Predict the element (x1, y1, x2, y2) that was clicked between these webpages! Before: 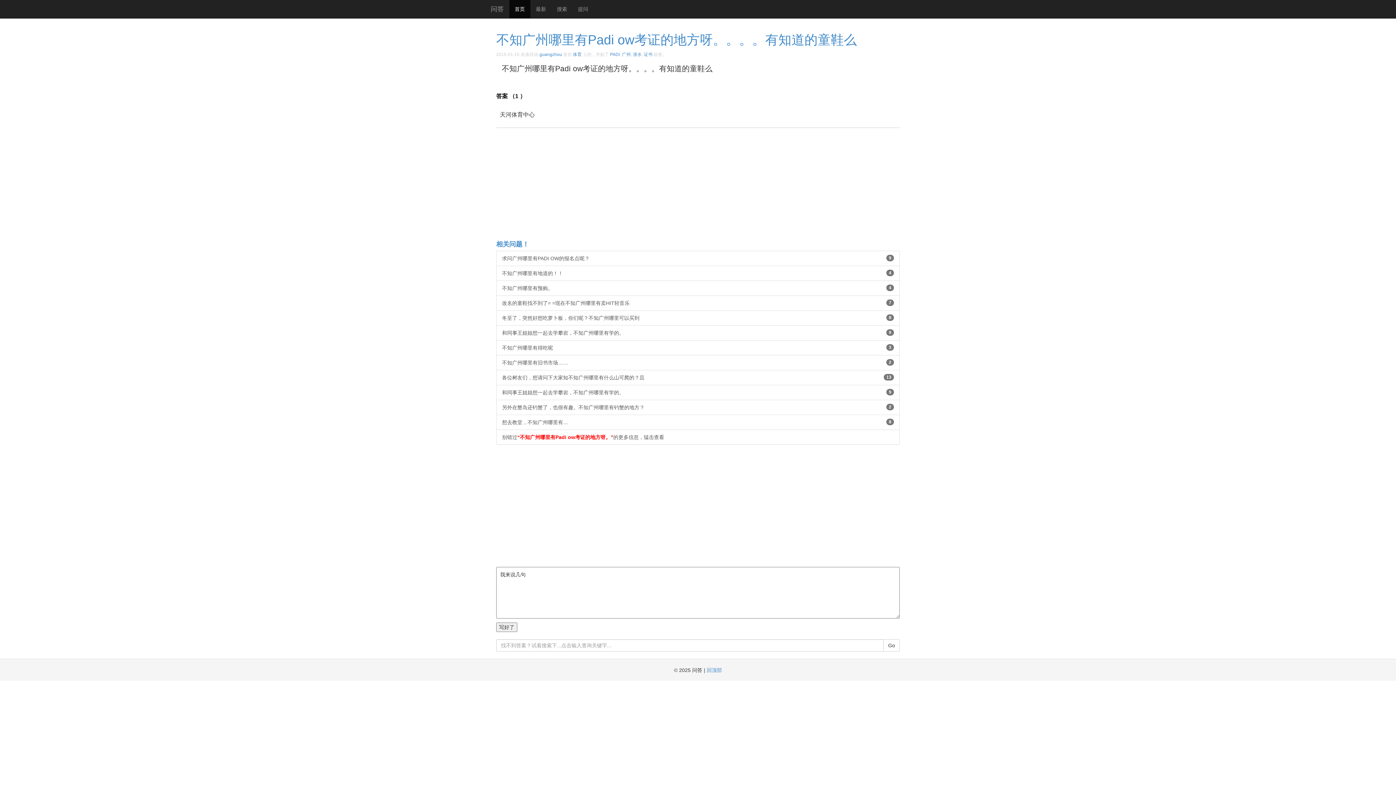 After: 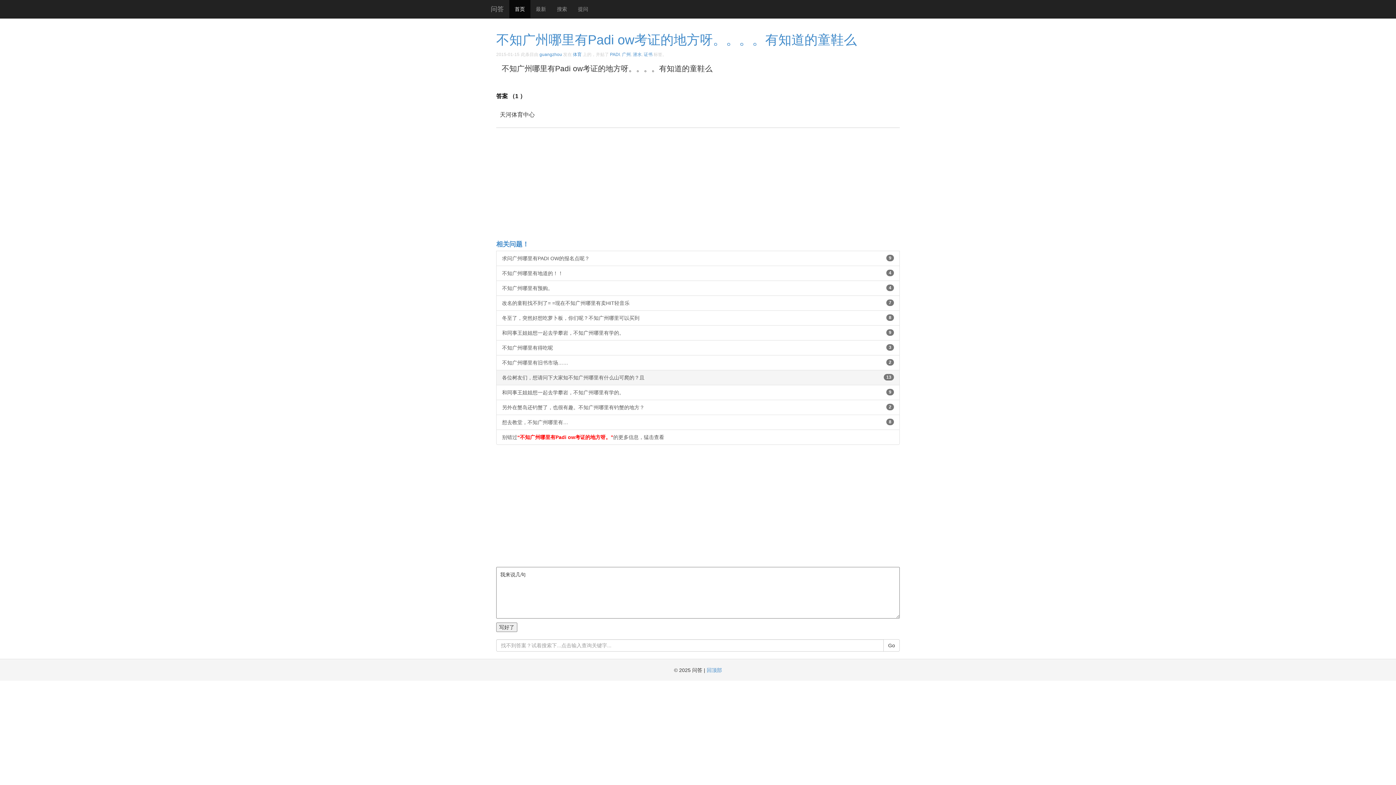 Action: label: 13
各位树友们，想请问下大家知不知广州哪里有什么山可爬的？且 bbox: (496, 370, 900, 385)